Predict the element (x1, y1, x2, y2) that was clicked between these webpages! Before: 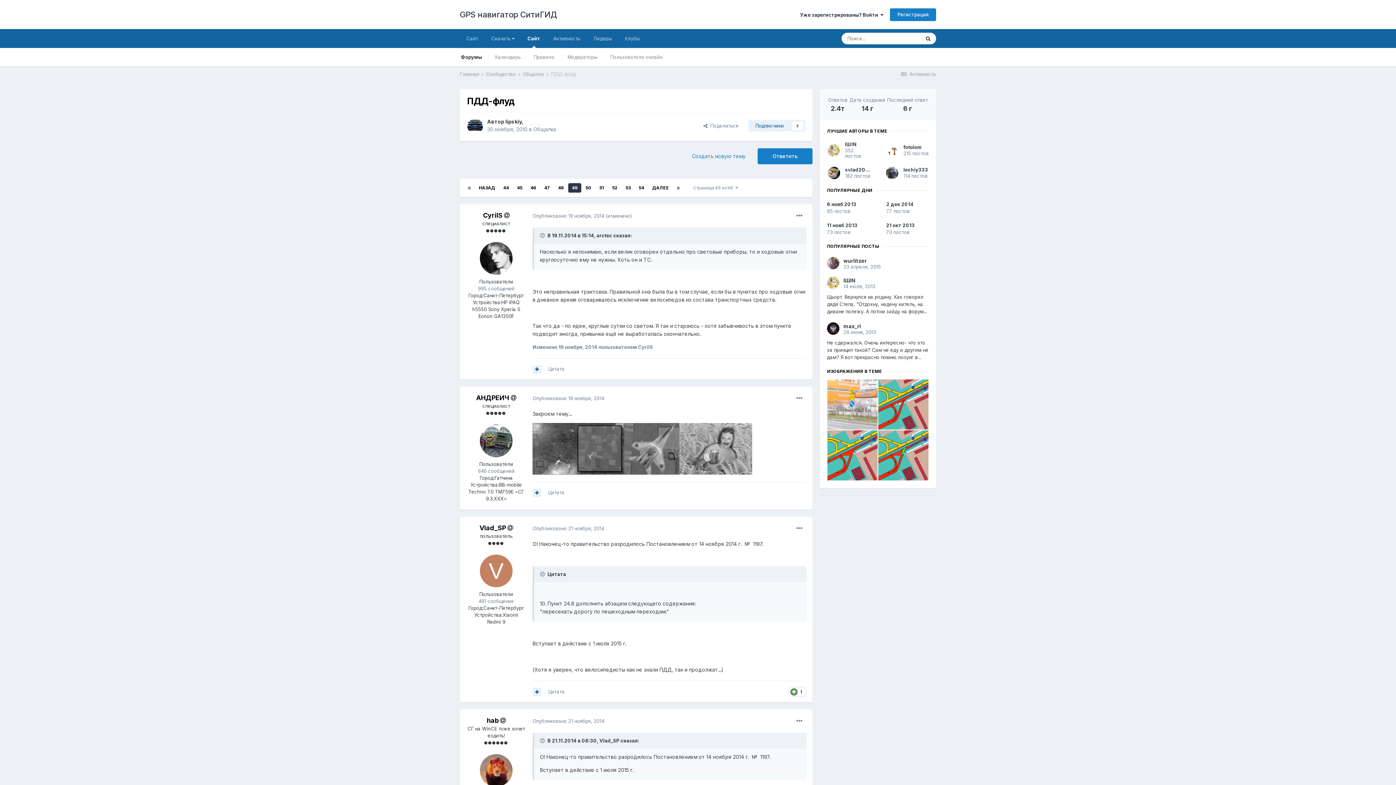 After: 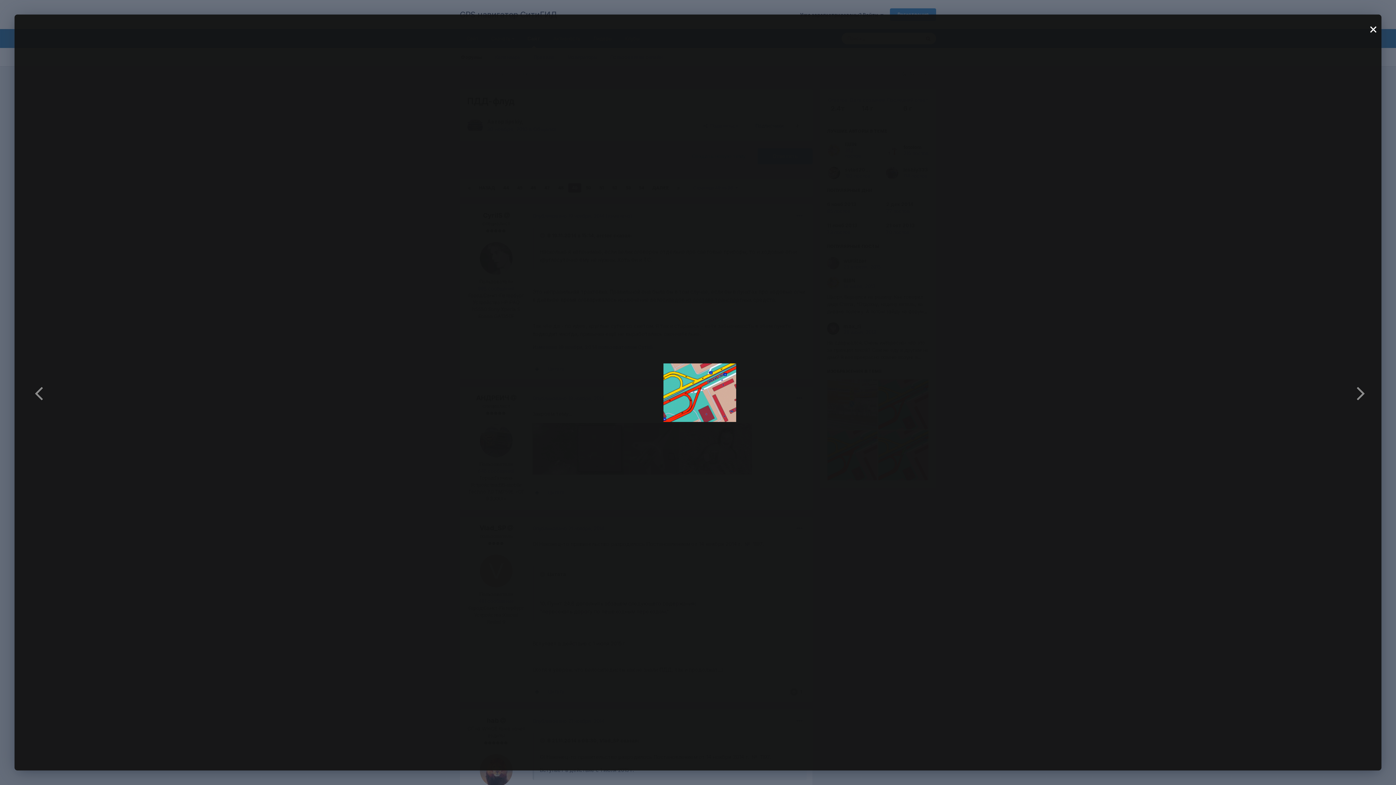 Action: bbox: (878, 379, 928, 429)